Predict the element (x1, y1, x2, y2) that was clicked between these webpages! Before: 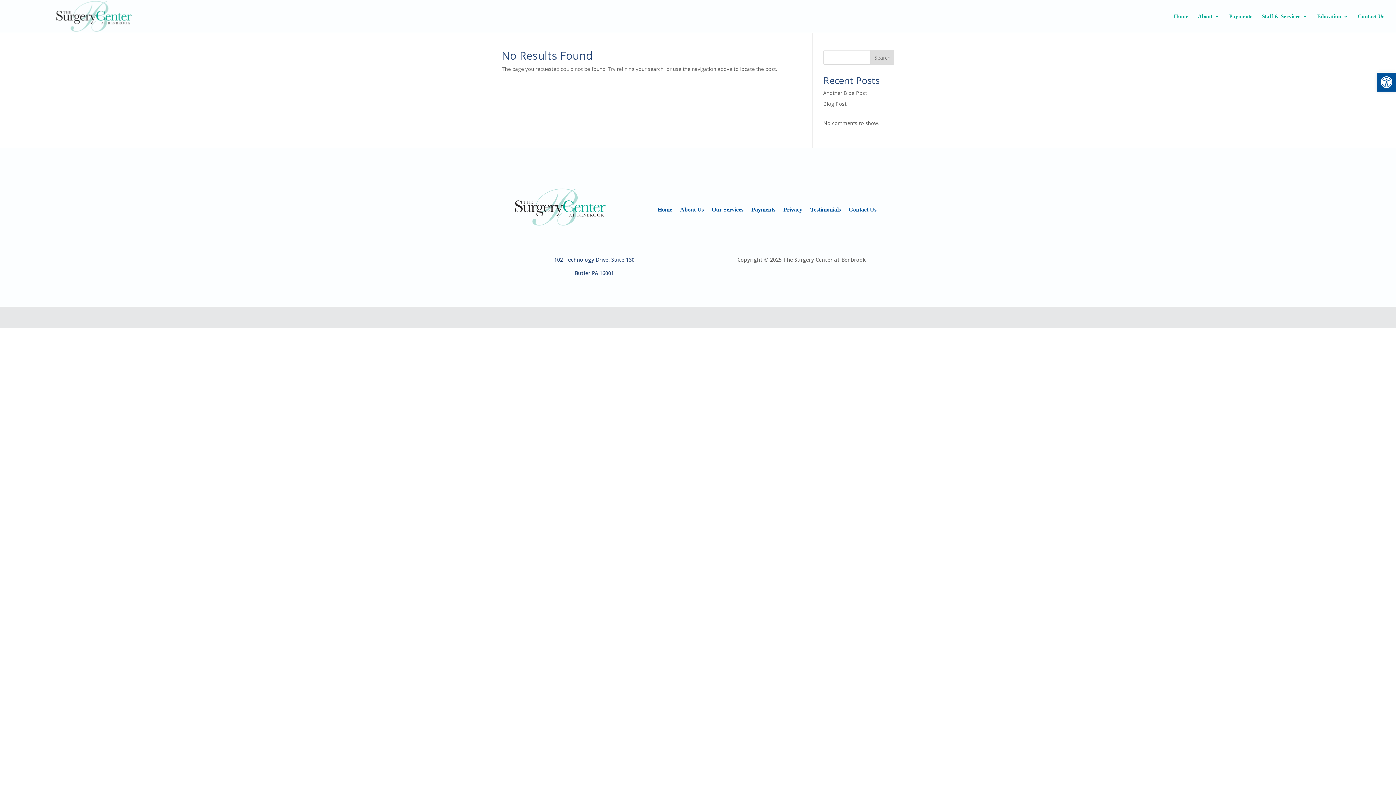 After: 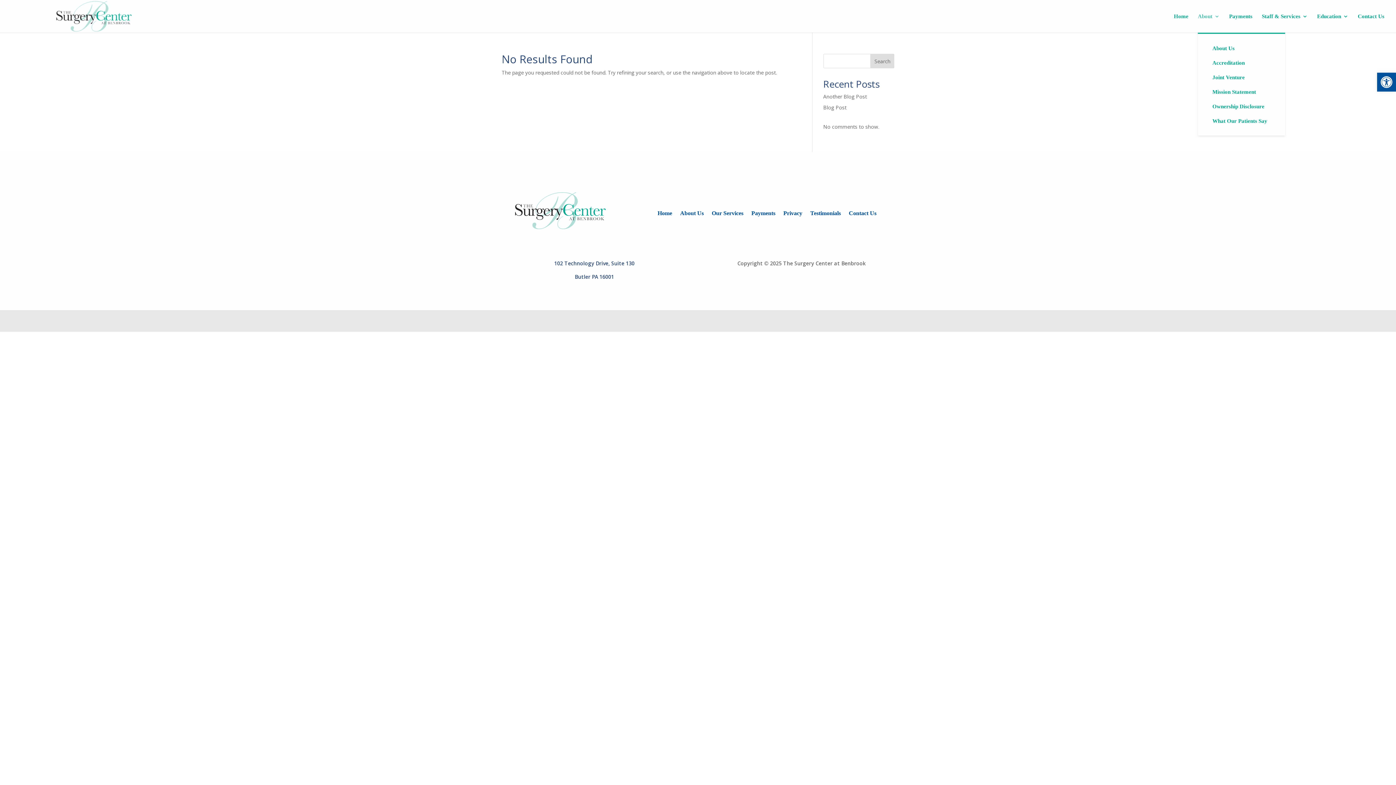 Action: label: About bbox: (1198, 13, 1220, 32)